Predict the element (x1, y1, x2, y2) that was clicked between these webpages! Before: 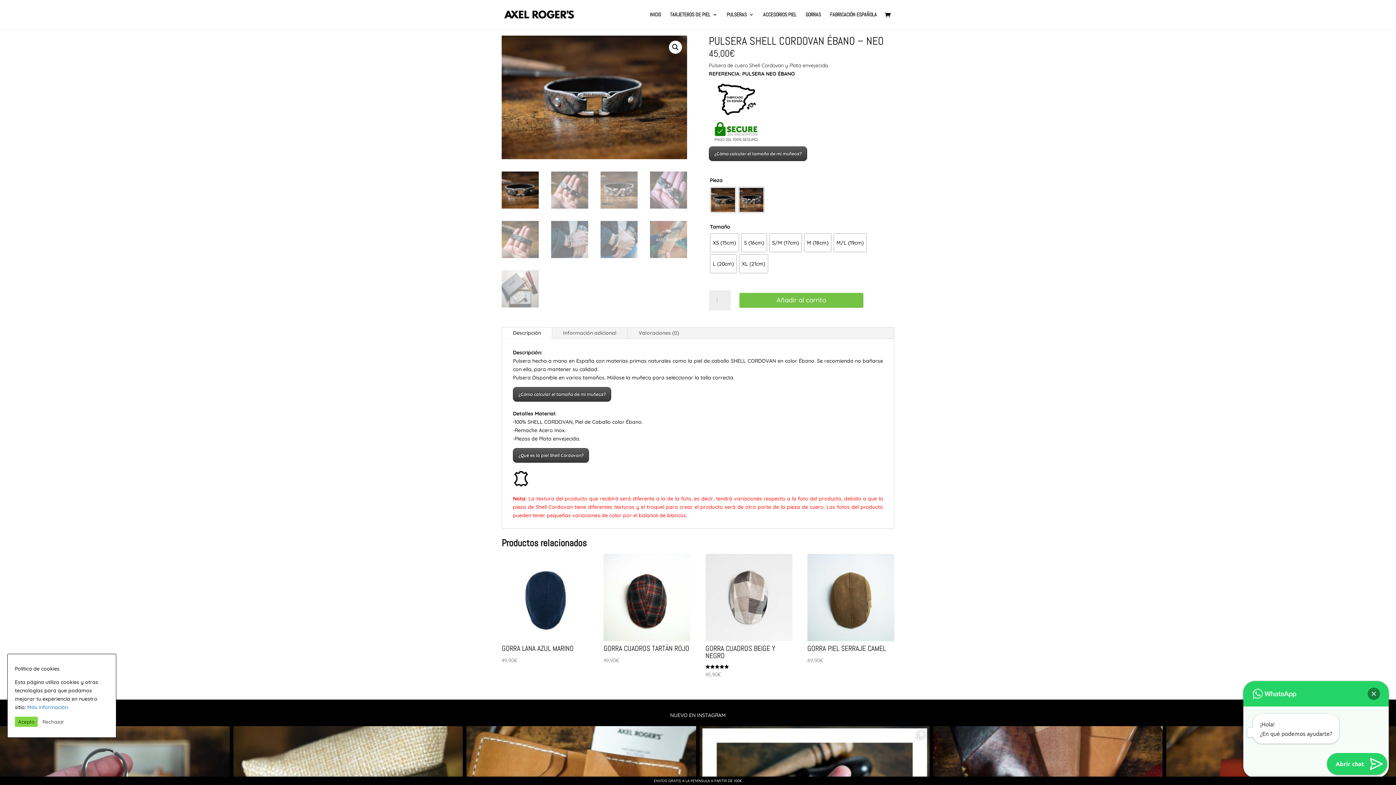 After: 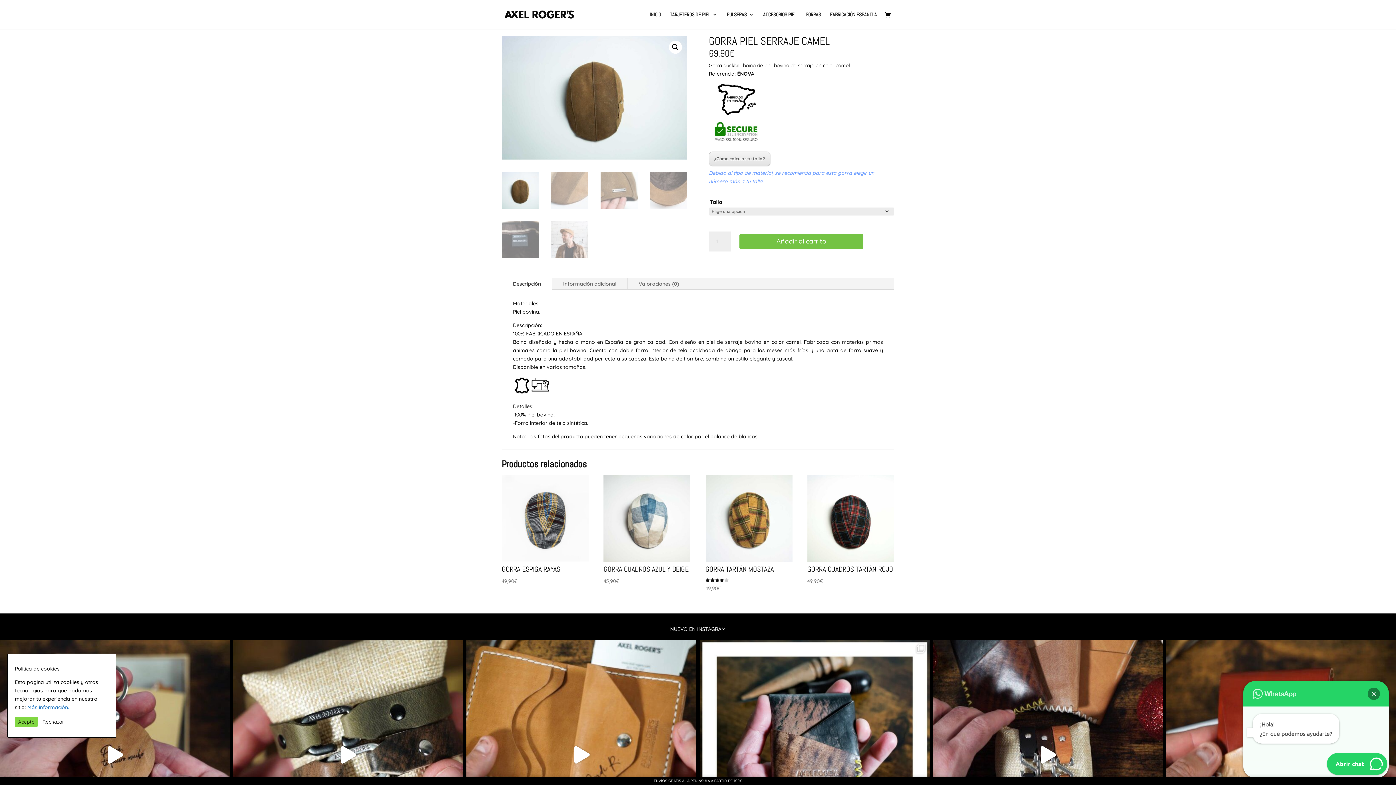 Action: label: GORRA PIEL SERRAJE CAMEL
69,90€ bbox: (807, 554, 894, 665)